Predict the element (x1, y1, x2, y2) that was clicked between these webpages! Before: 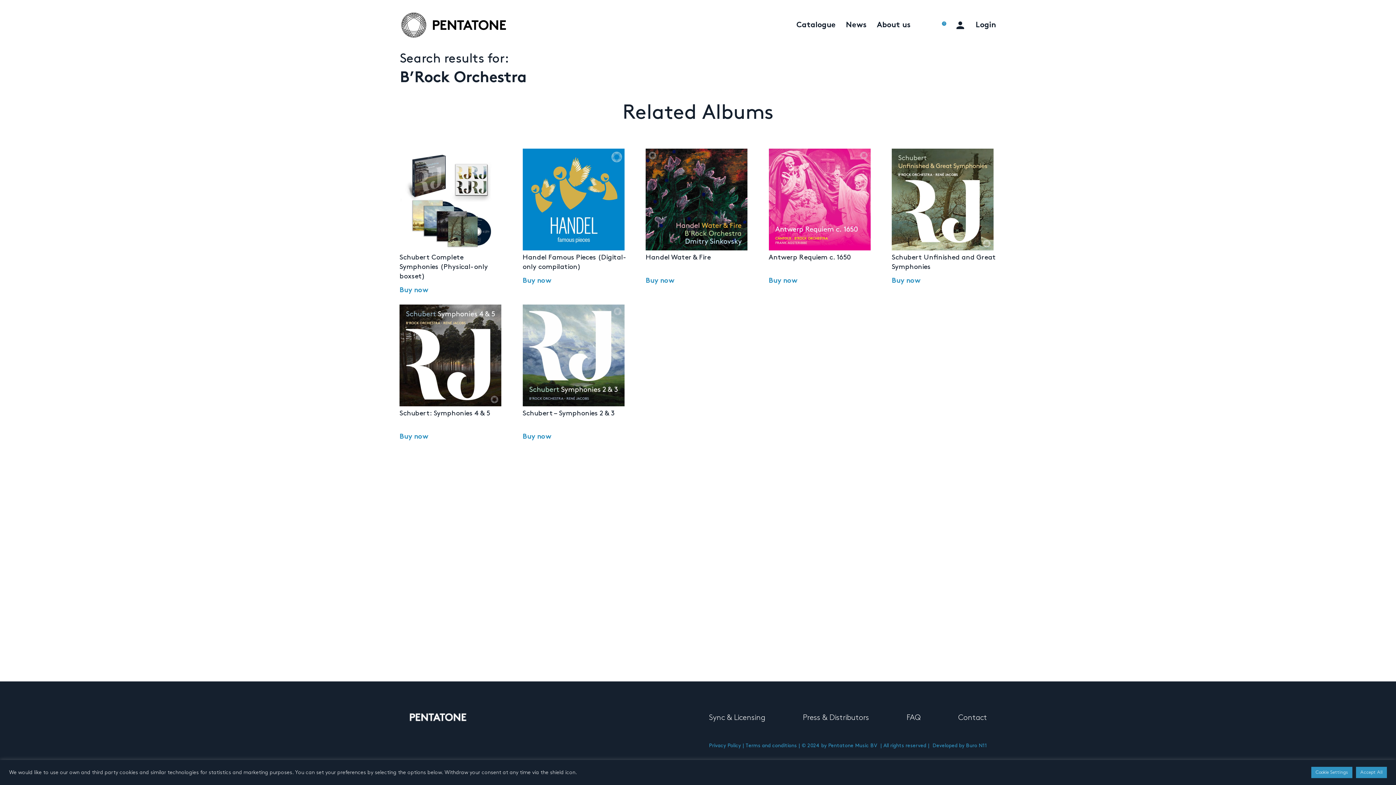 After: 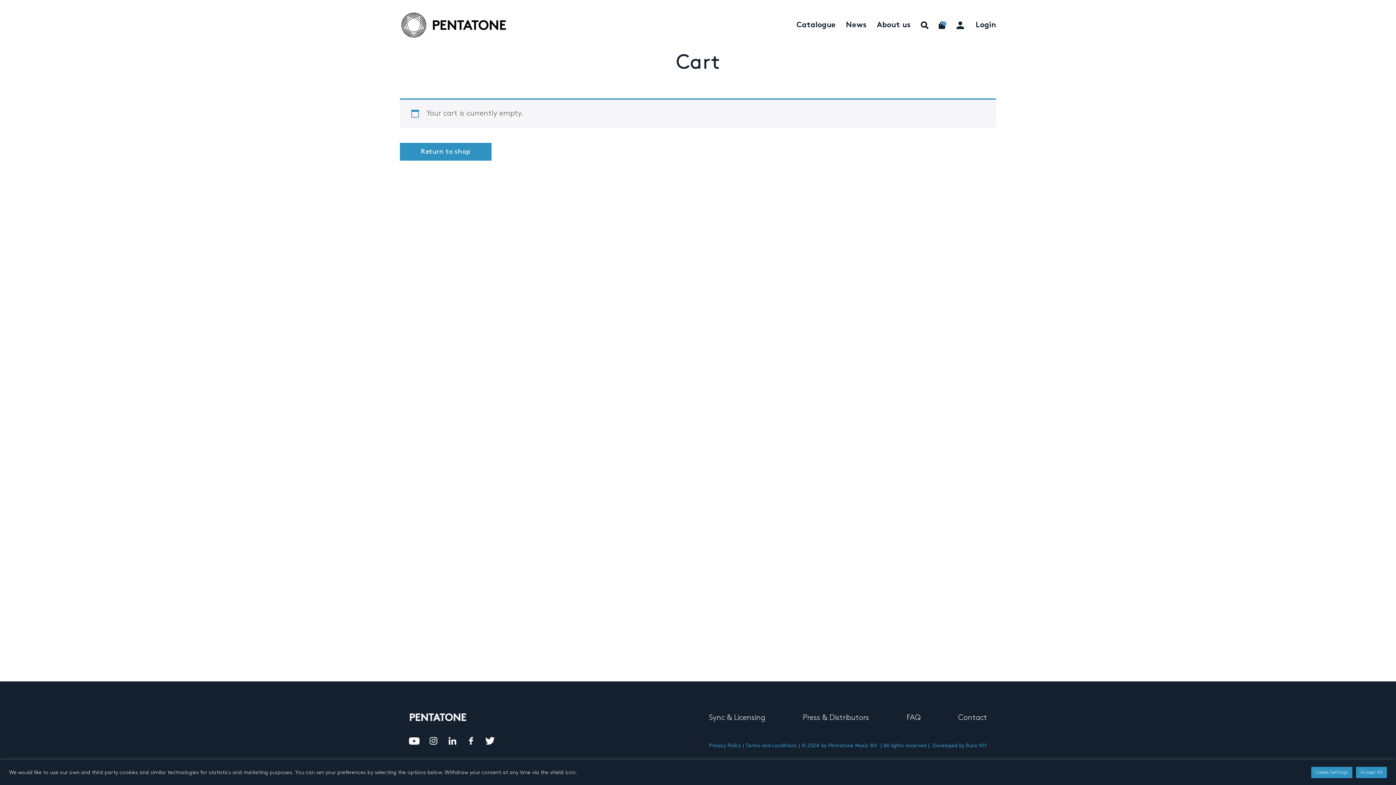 Action: bbox: (942, 21, 946, 25) label: 0